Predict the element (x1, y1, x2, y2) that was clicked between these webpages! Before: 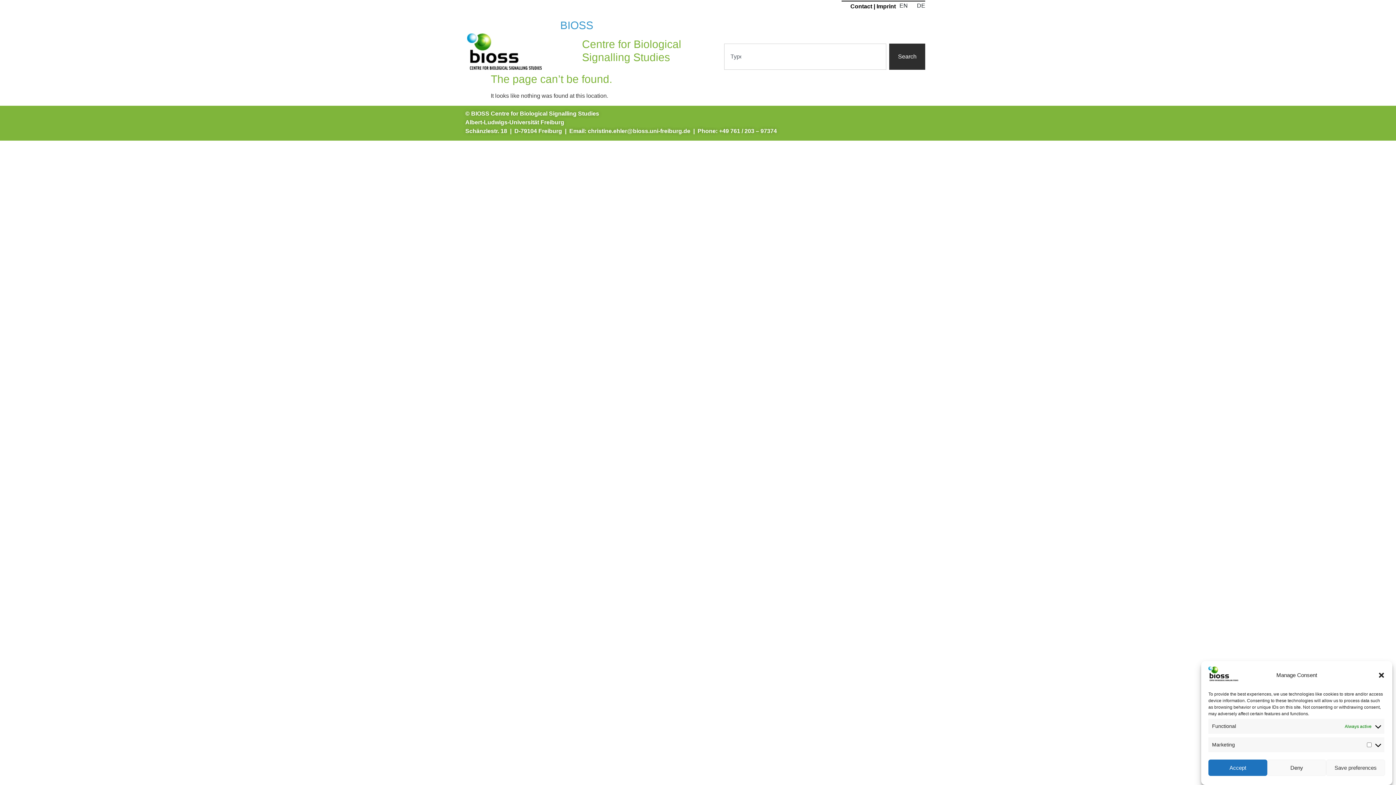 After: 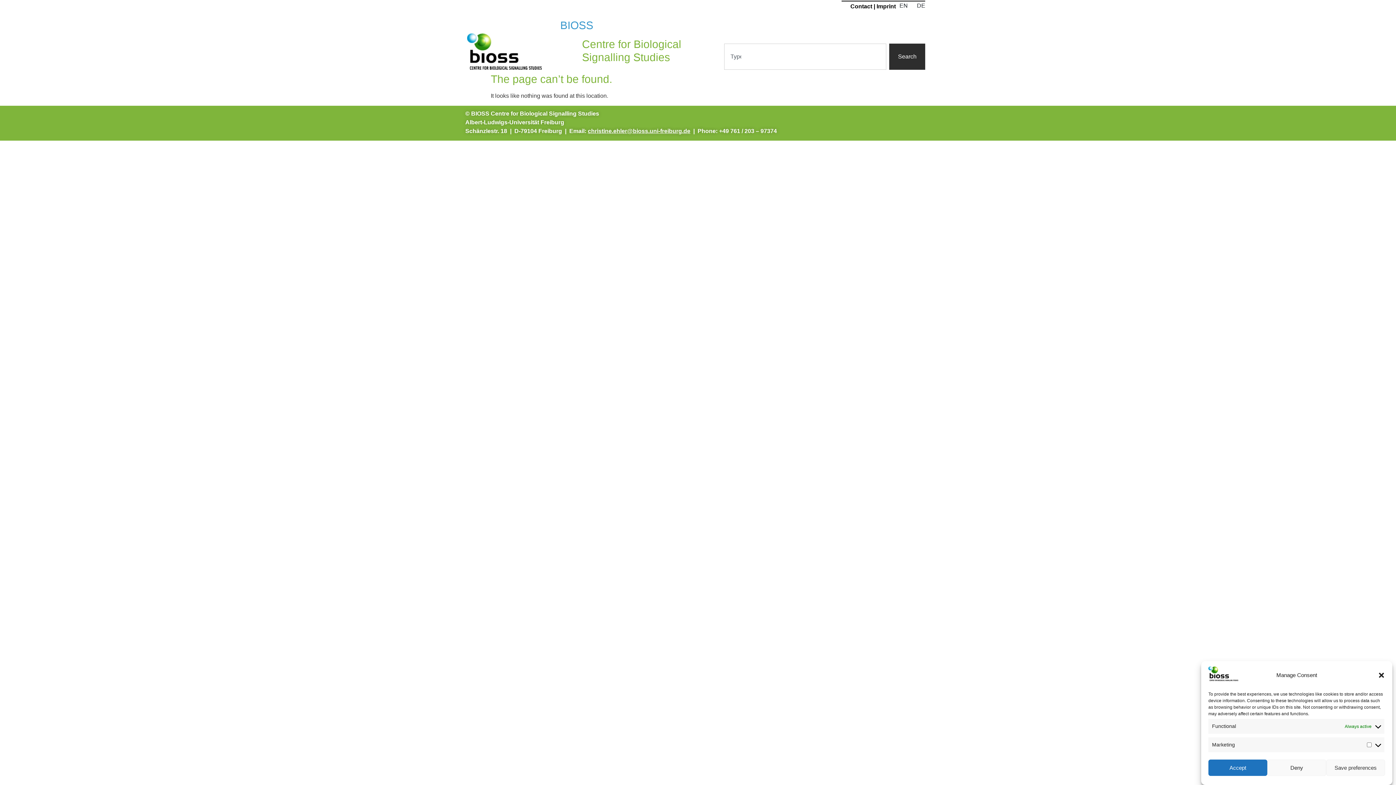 Action: bbox: (588, 127, 690, 134) label: christine.ehler@bioss.uni-freiburg.de